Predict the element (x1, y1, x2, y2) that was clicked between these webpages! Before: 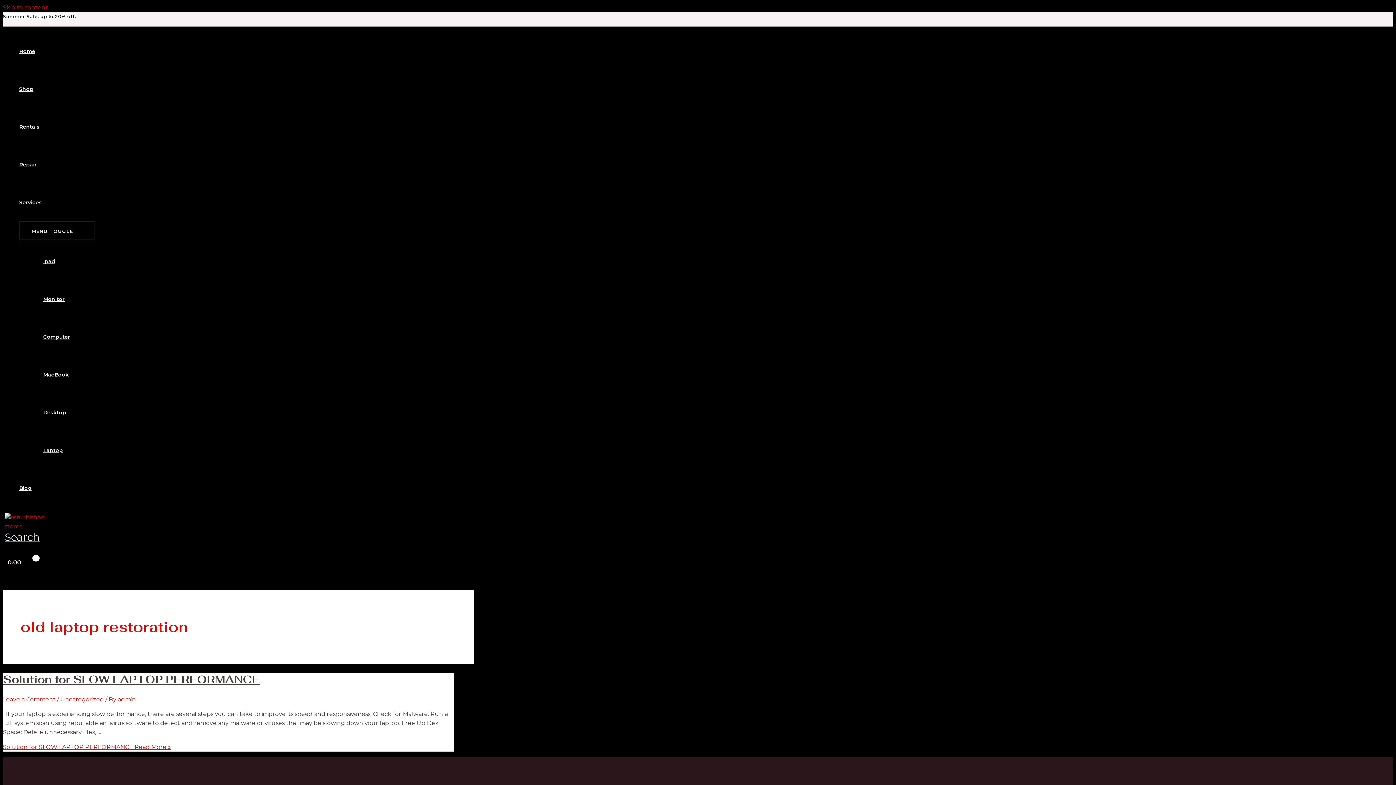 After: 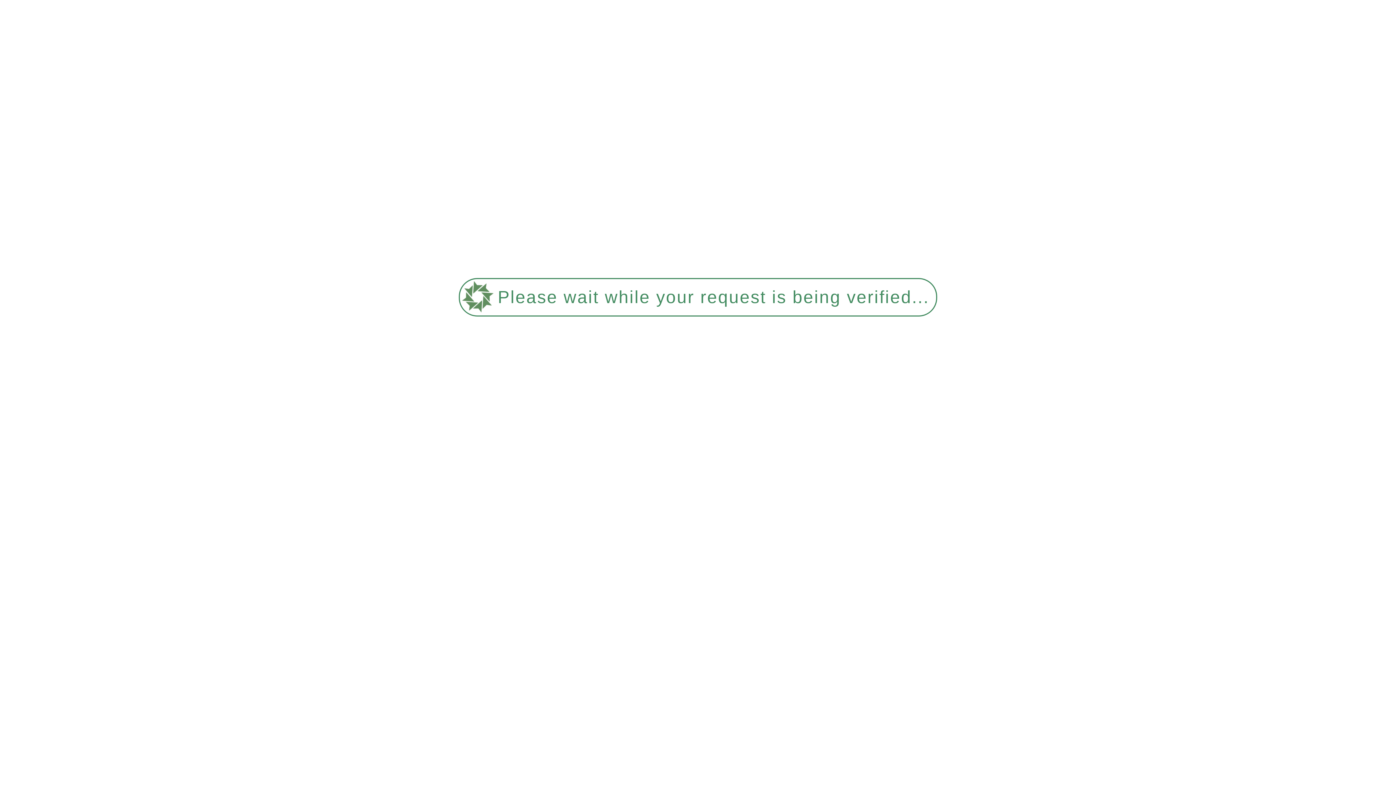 Action: bbox: (33, 280, 94, 318) label: Monitor